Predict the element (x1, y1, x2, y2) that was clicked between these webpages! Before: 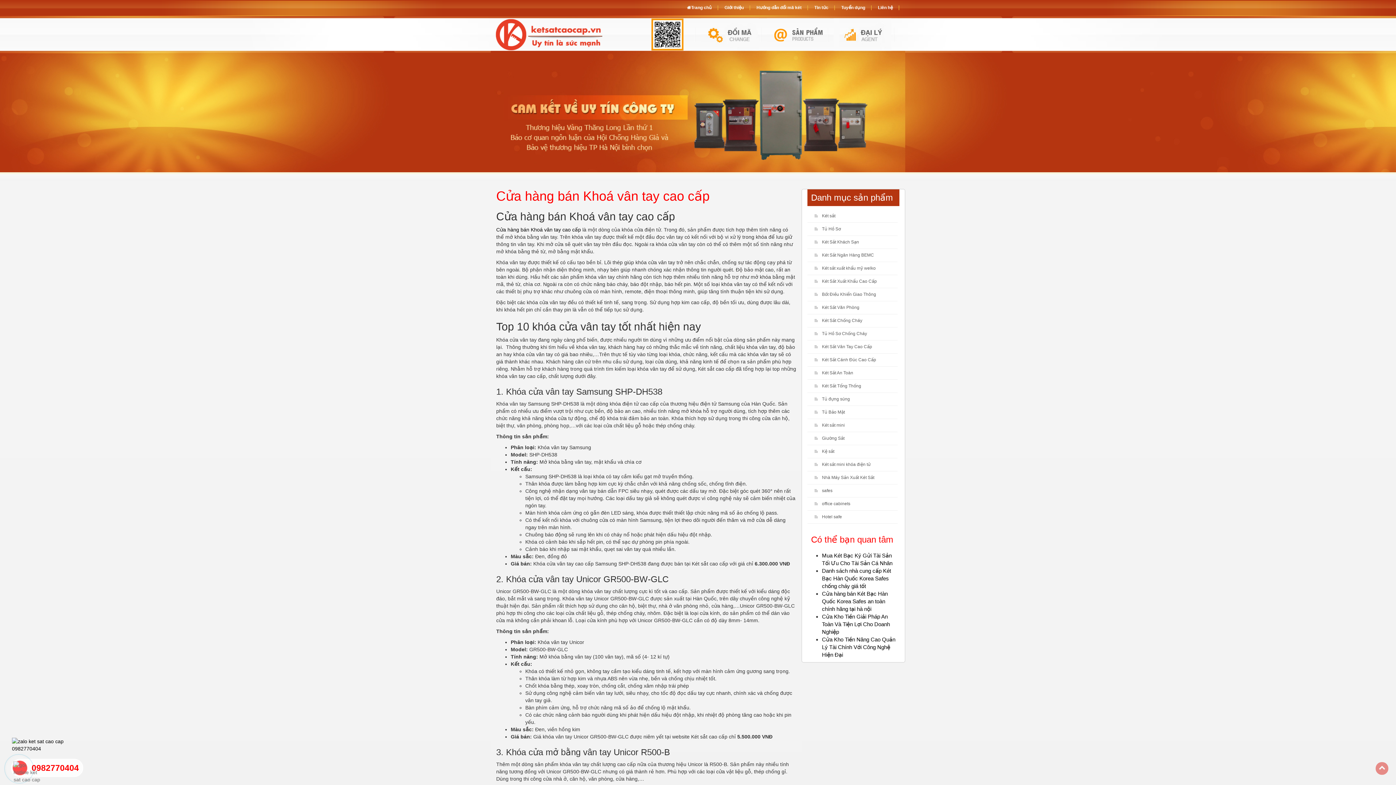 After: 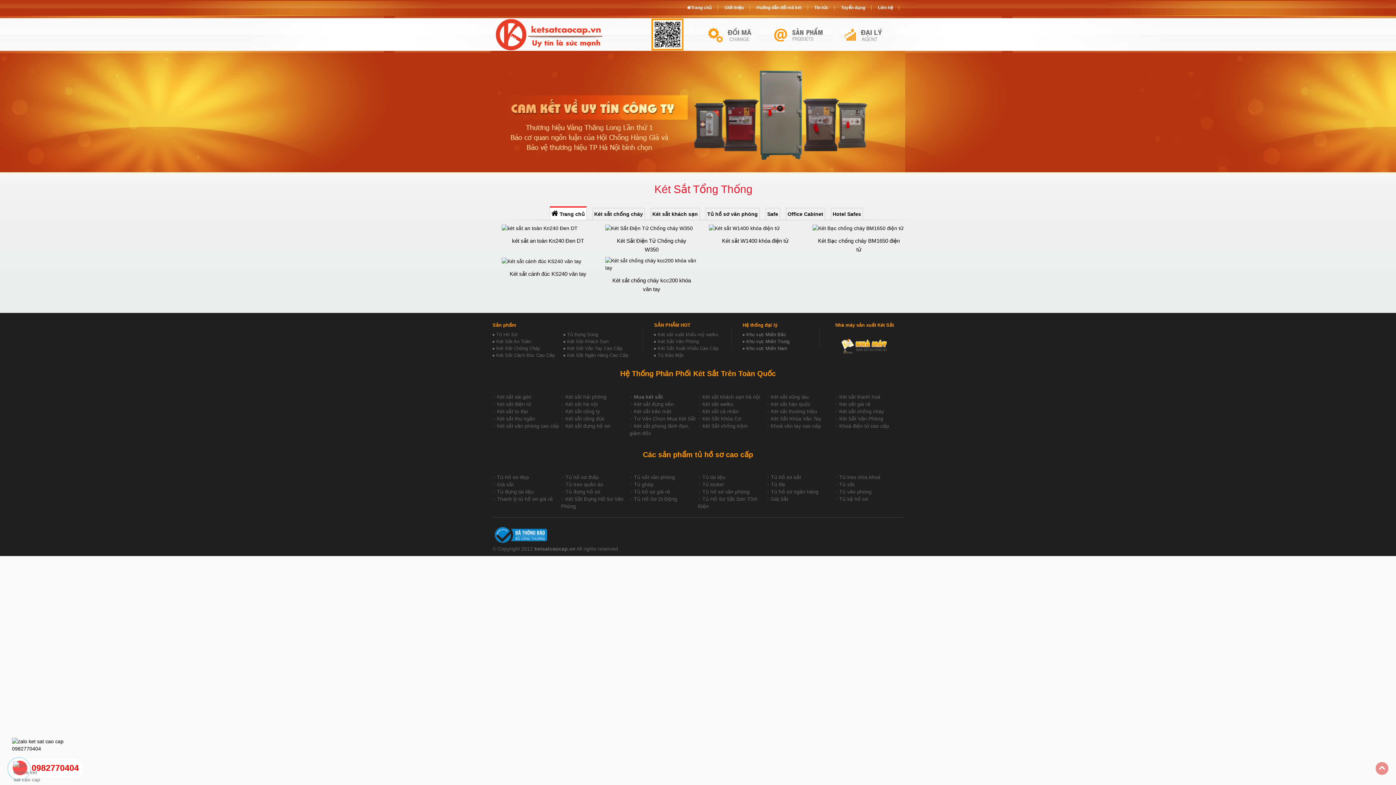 Action: bbox: (814, 380, 863, 392) label: Két Sắt Tổng Thống